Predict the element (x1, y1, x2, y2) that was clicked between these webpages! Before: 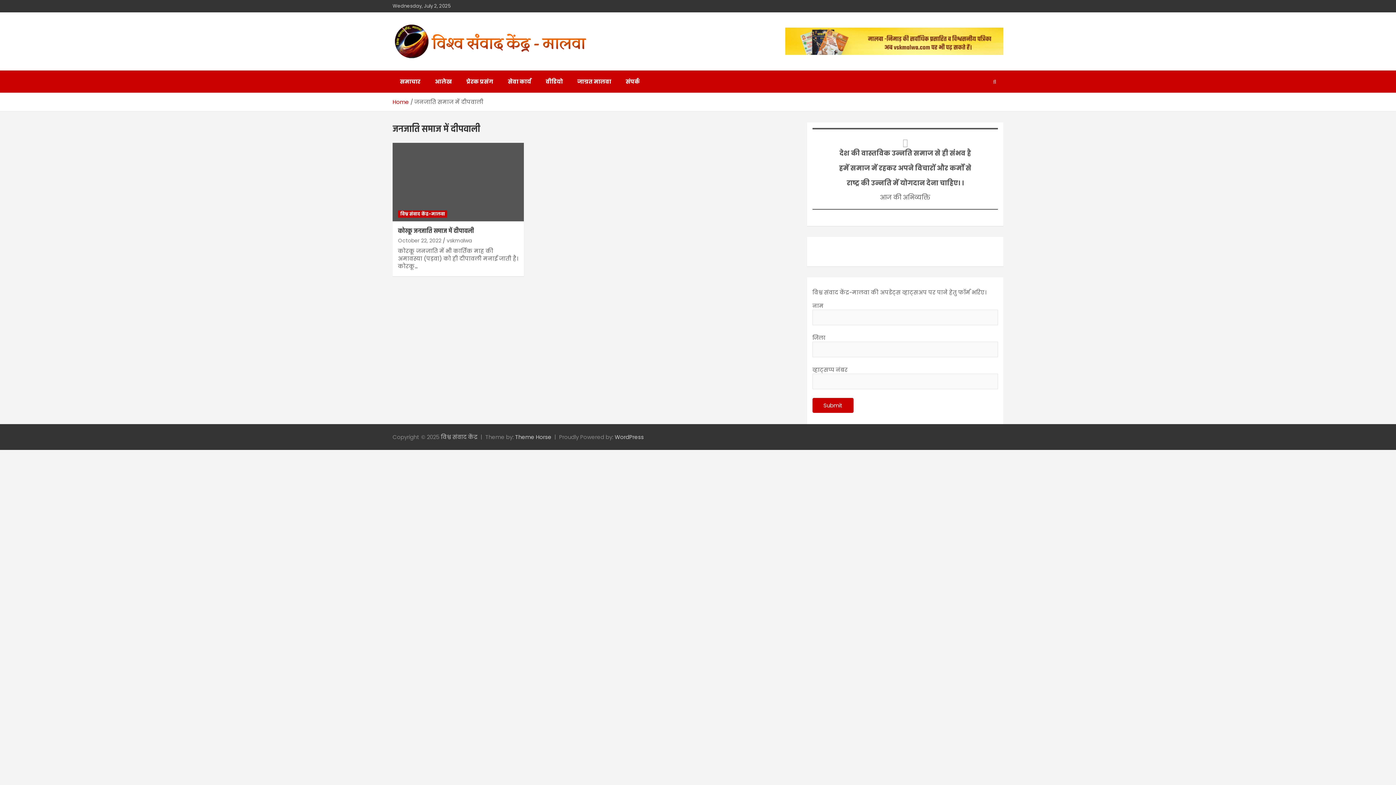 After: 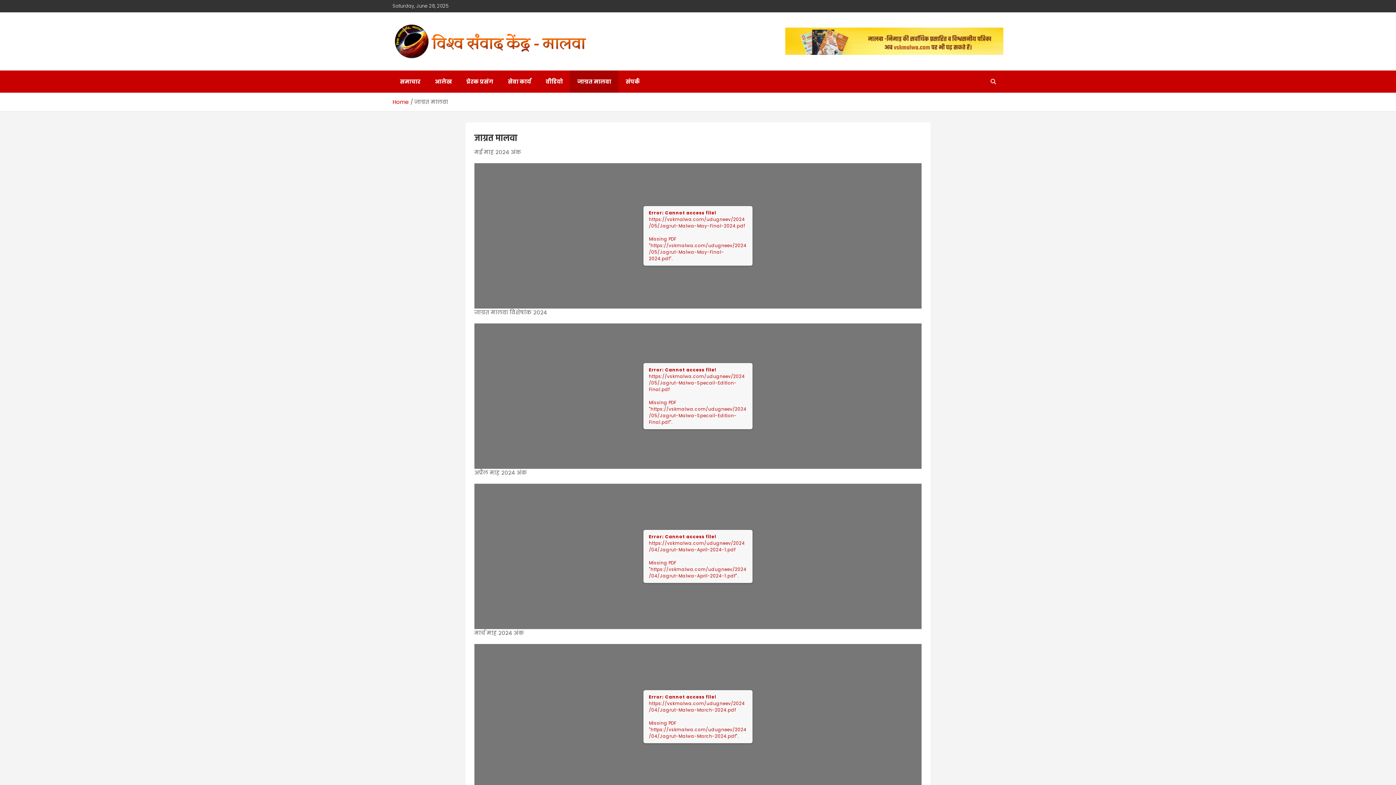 Action: label: जाग्रत मालवा bbox: (570, 70, 618, 92)